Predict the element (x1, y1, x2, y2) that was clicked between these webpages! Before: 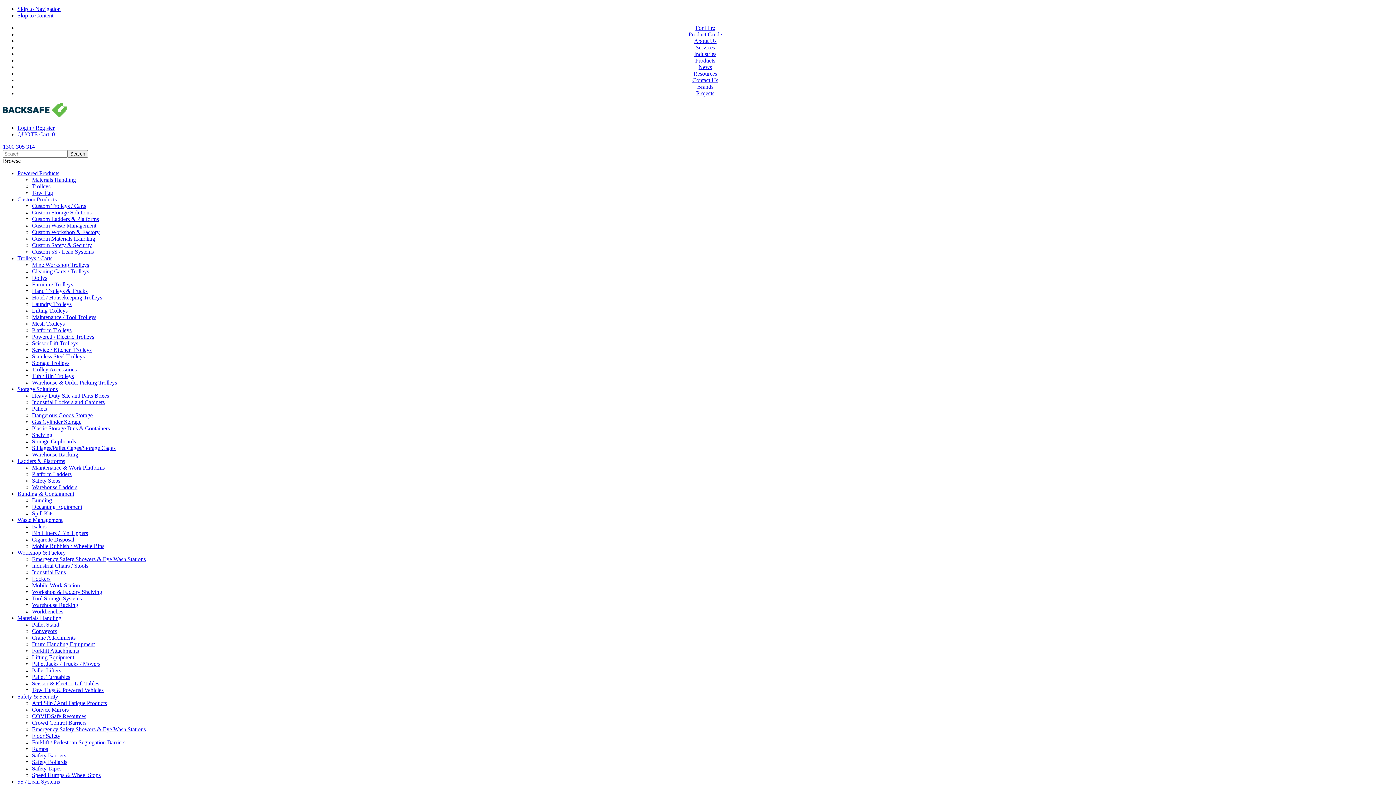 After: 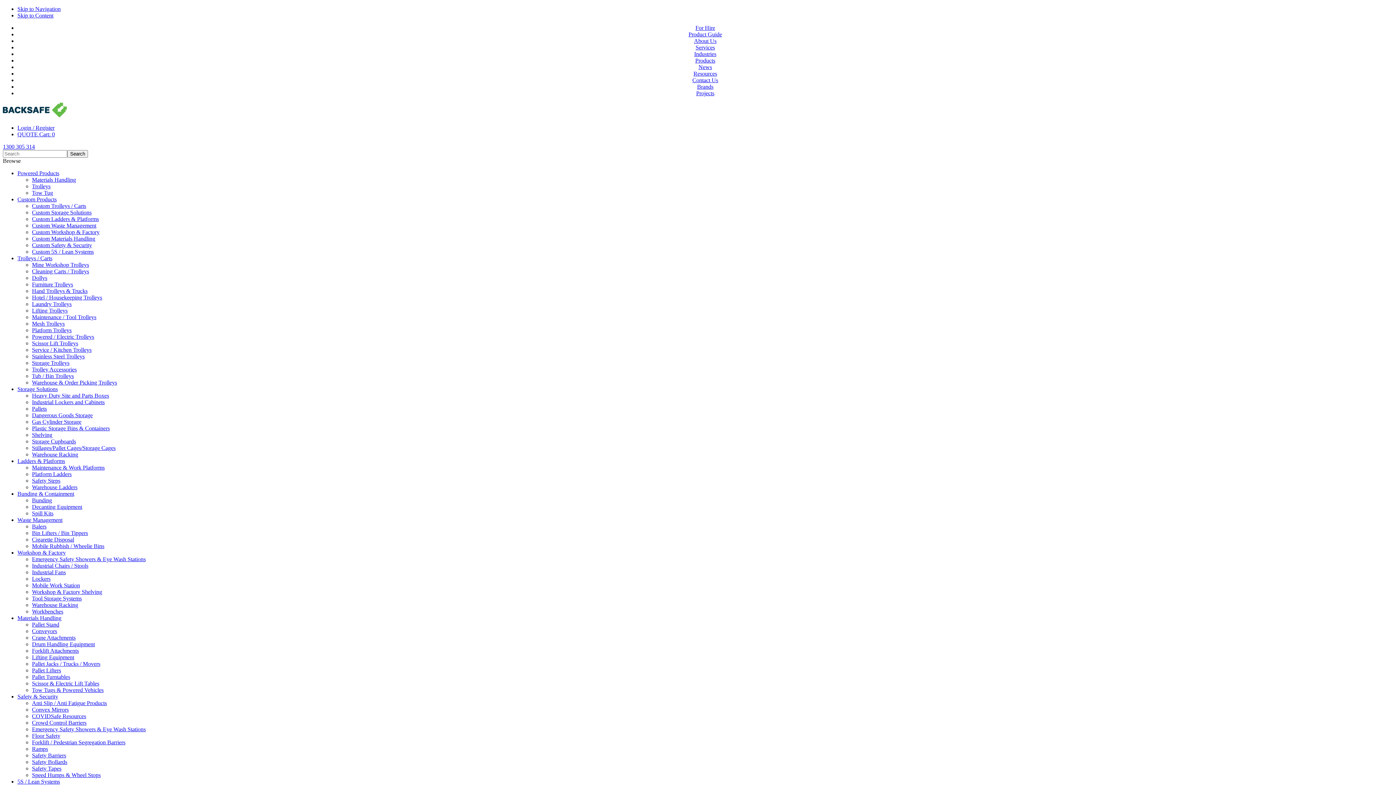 Action: bbox: (32, 176, 76, 182) label: Materials Handling